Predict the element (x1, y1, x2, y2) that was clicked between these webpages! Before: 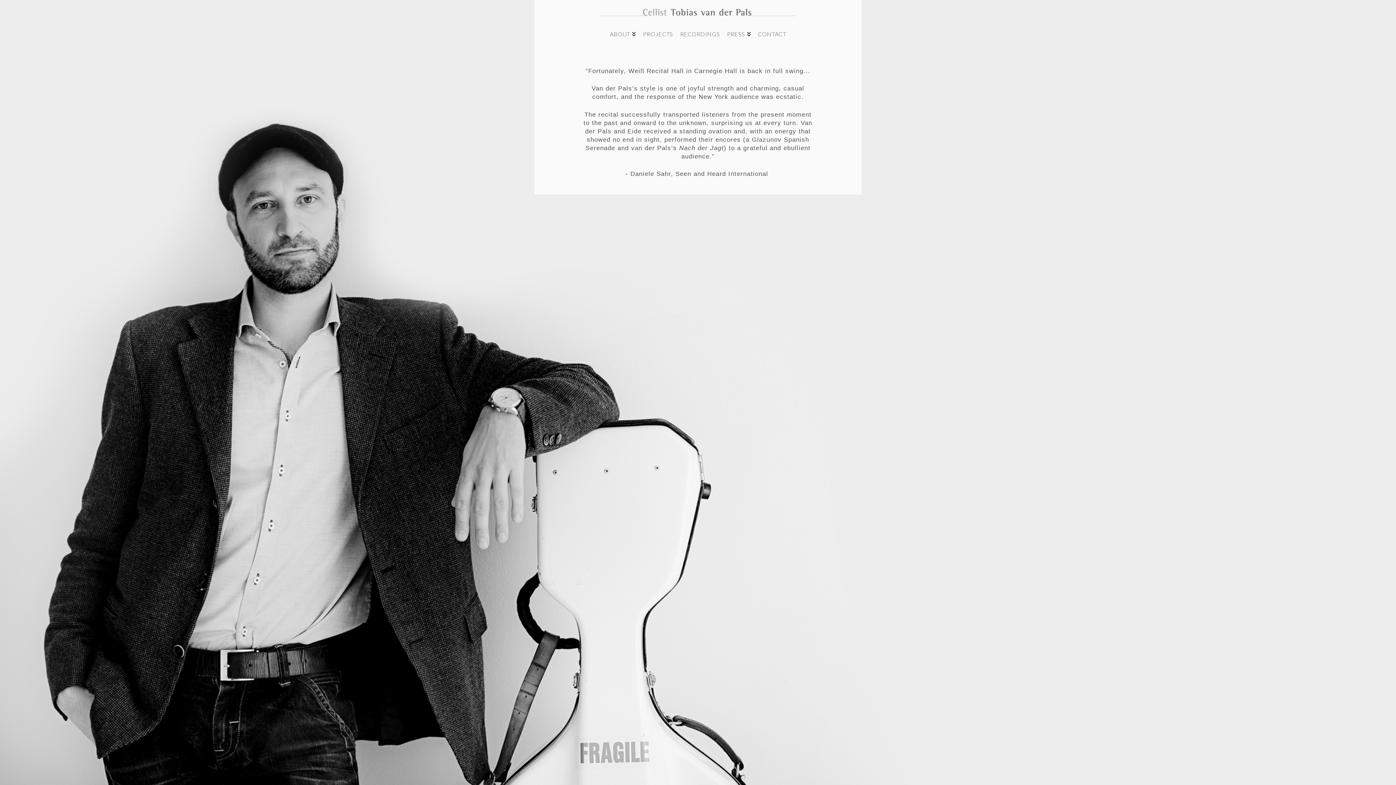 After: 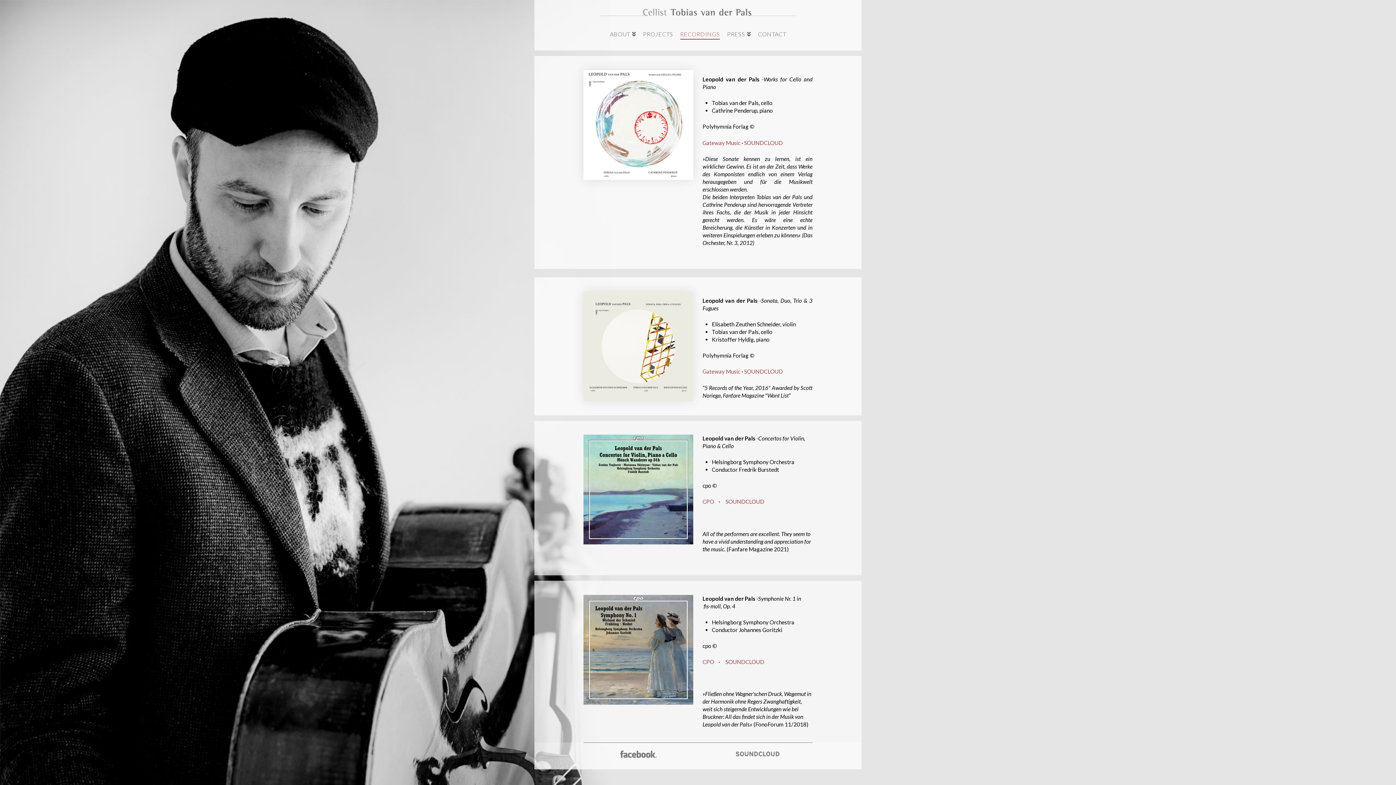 Action: bbox: (676, 17, 723, 50) label: RECORDINGS